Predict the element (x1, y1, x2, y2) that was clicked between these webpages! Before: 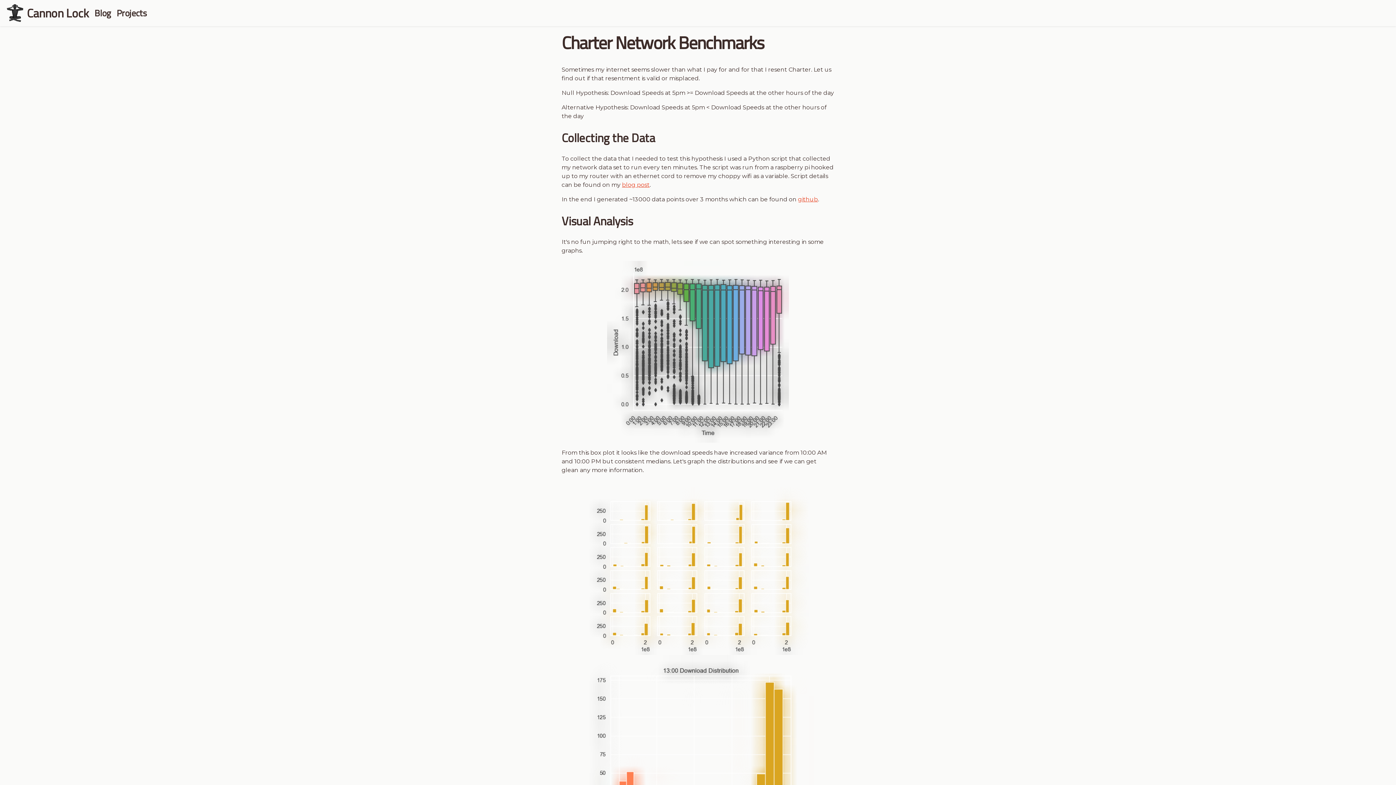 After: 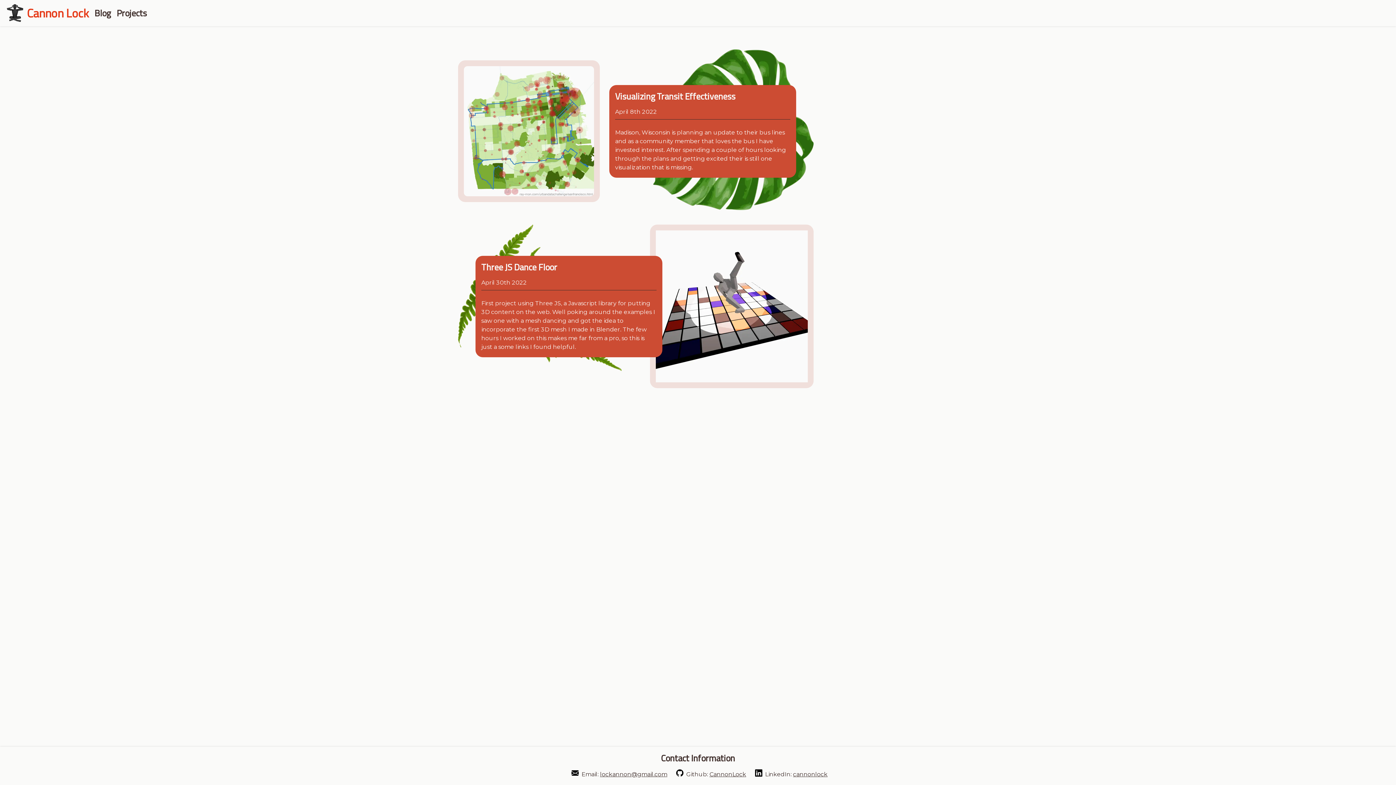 Action: bbox: (24, 2, 91, 23) label: Cannon Lock